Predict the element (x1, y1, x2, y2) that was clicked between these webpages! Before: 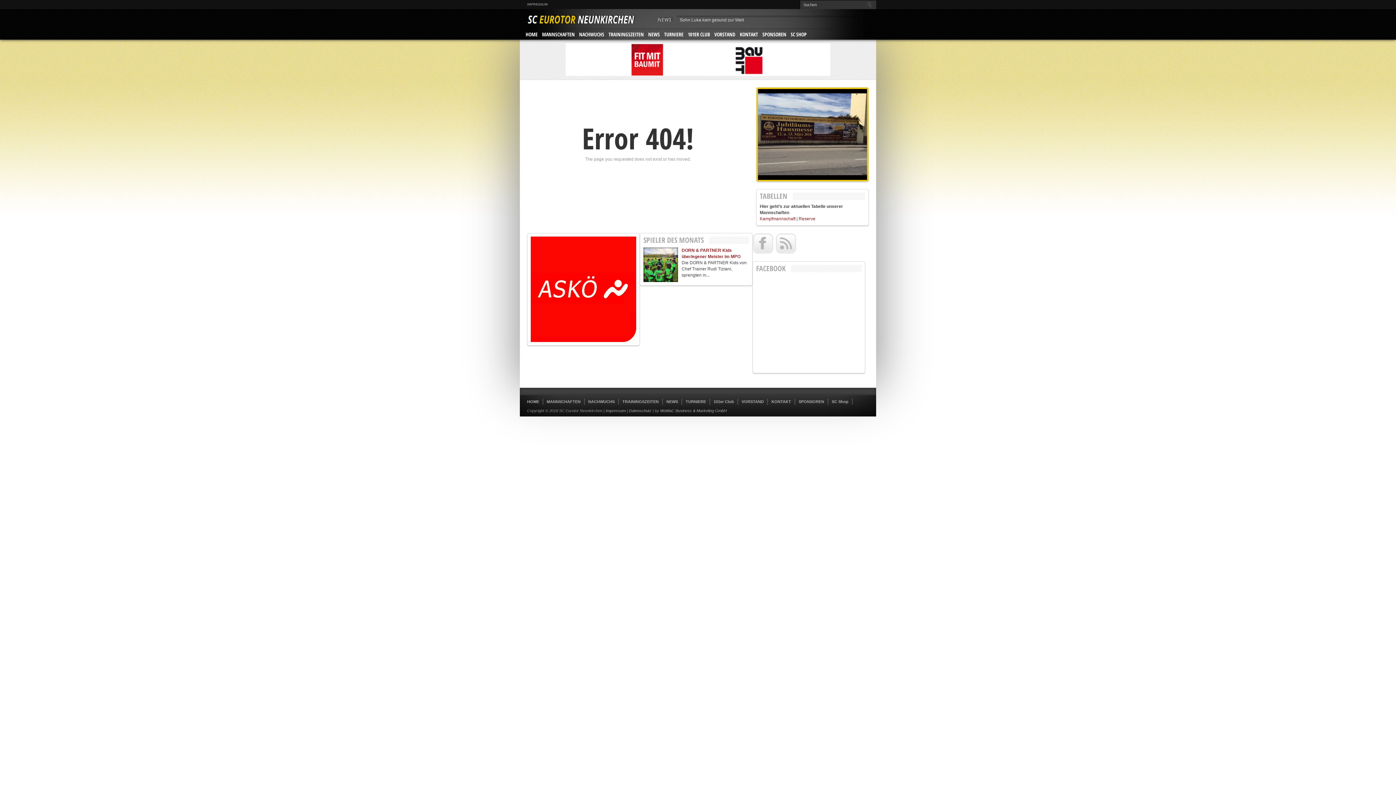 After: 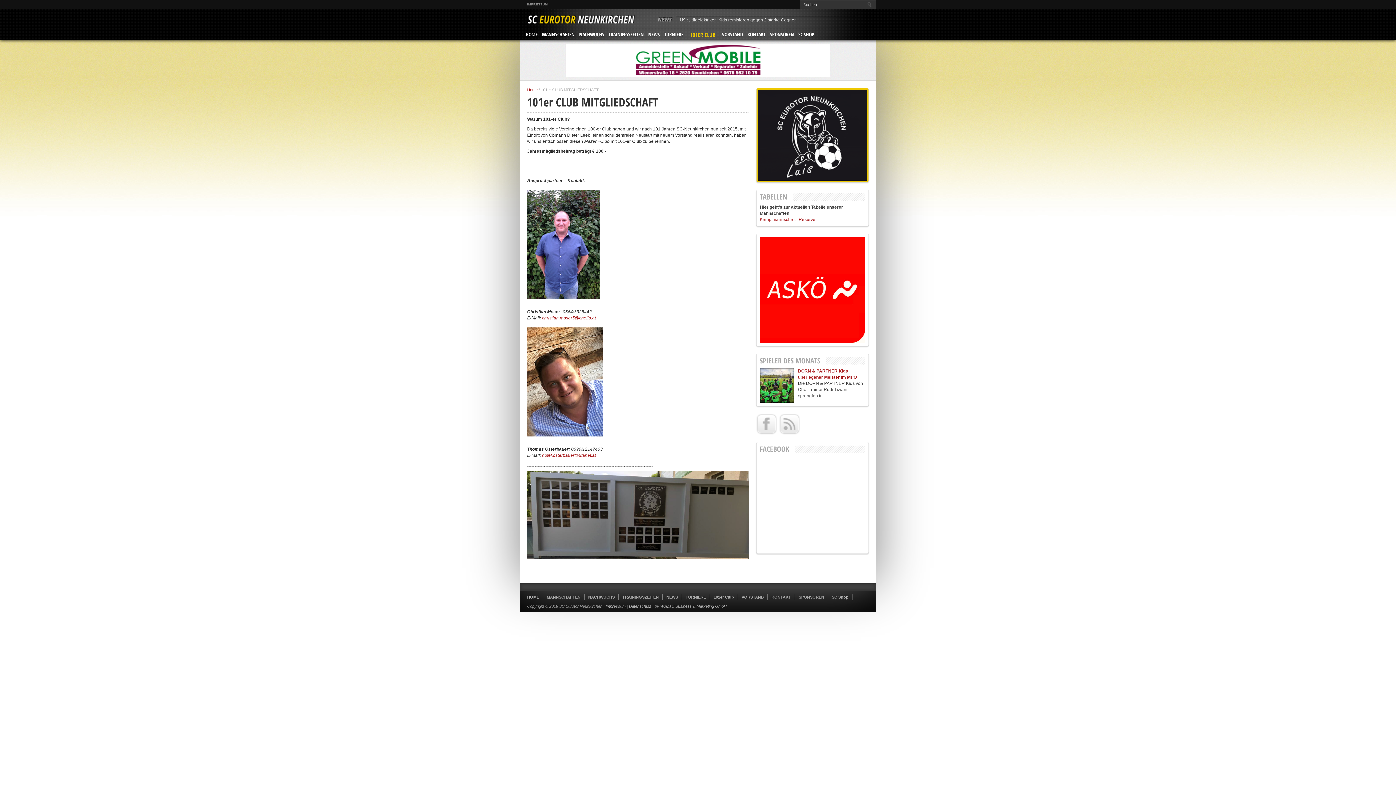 Action: label: 101er Club bbox: (713, 399, 734, 403)